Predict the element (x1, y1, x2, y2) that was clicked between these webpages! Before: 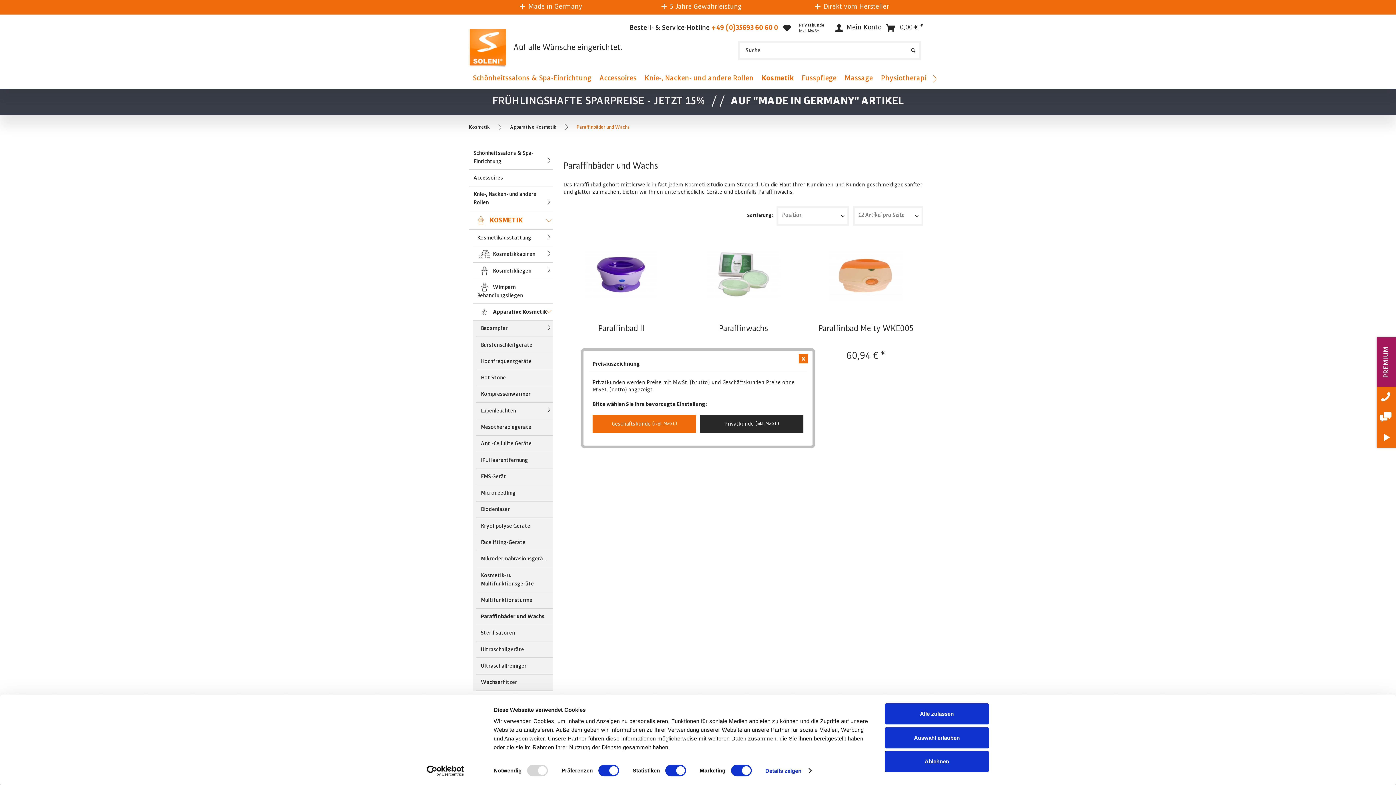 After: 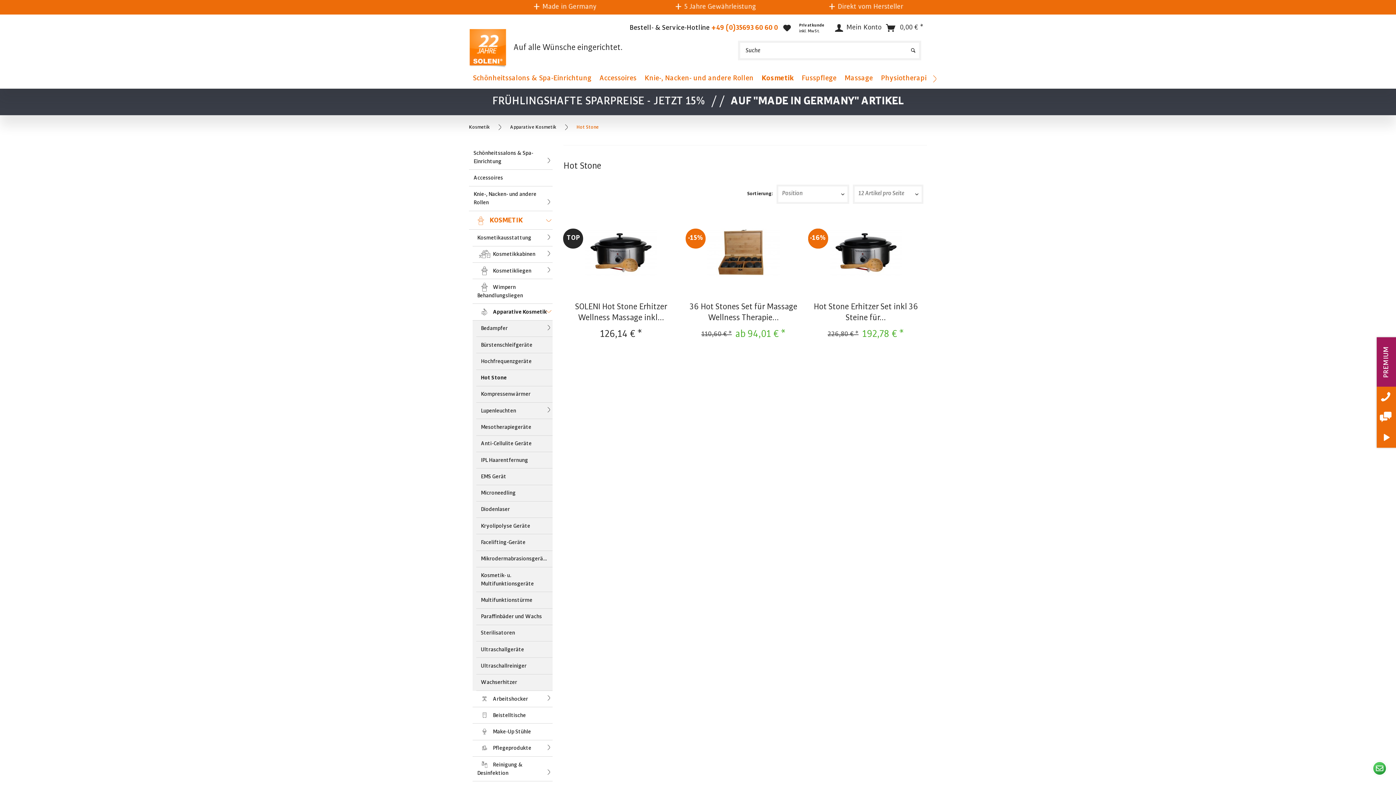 Action: label: Hot Stone bbox: (476, 370, 552, 386)